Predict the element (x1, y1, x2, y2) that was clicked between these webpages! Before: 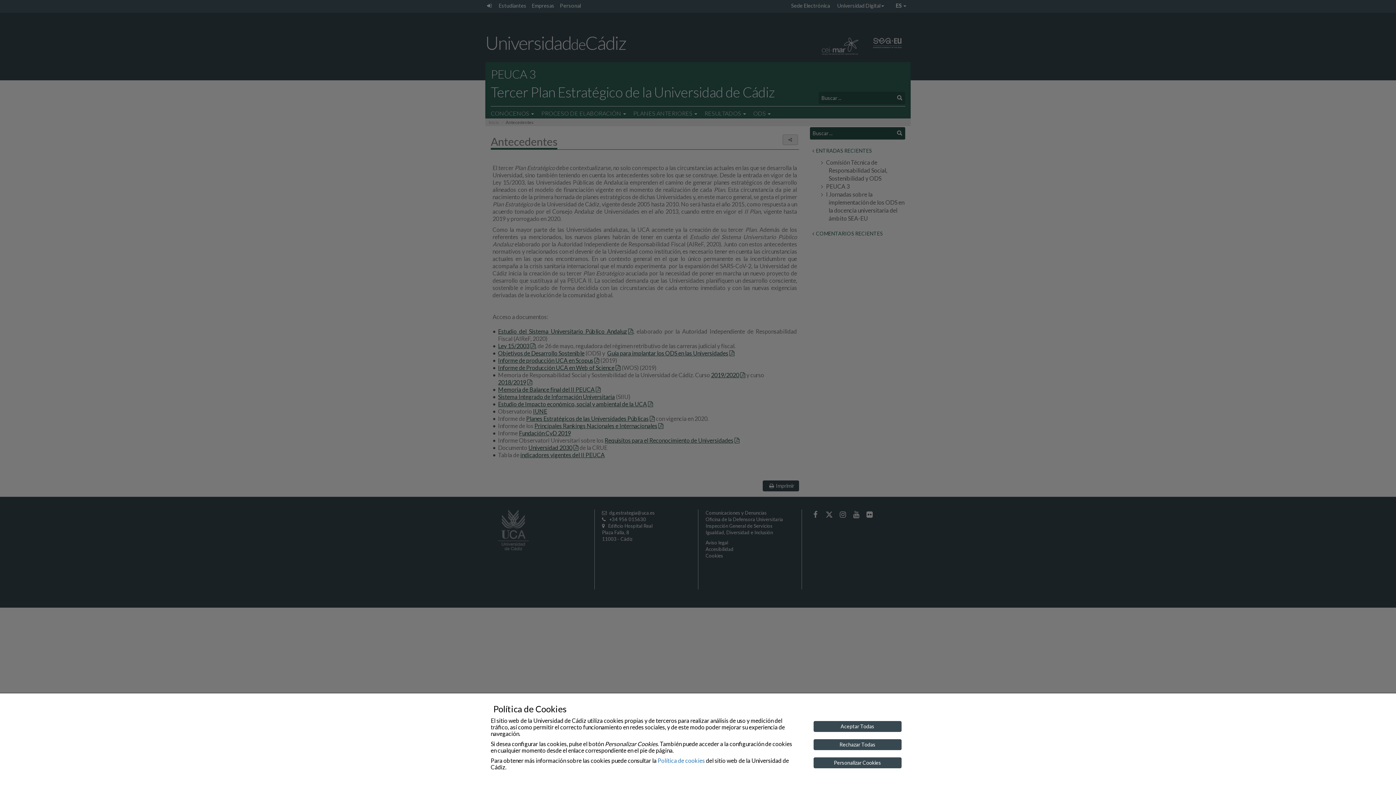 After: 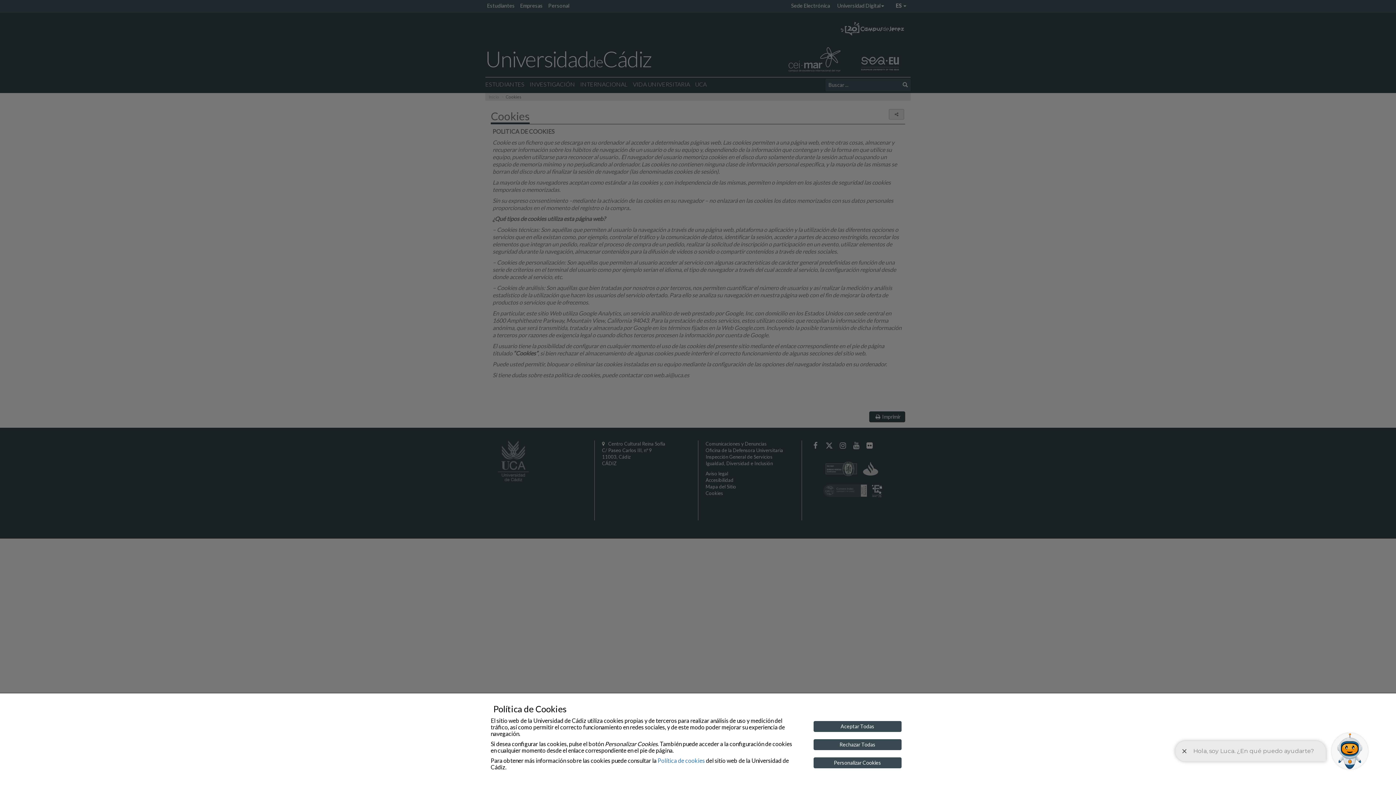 Action: label: Política de cookies bbox: (657, 757, 705, 764)